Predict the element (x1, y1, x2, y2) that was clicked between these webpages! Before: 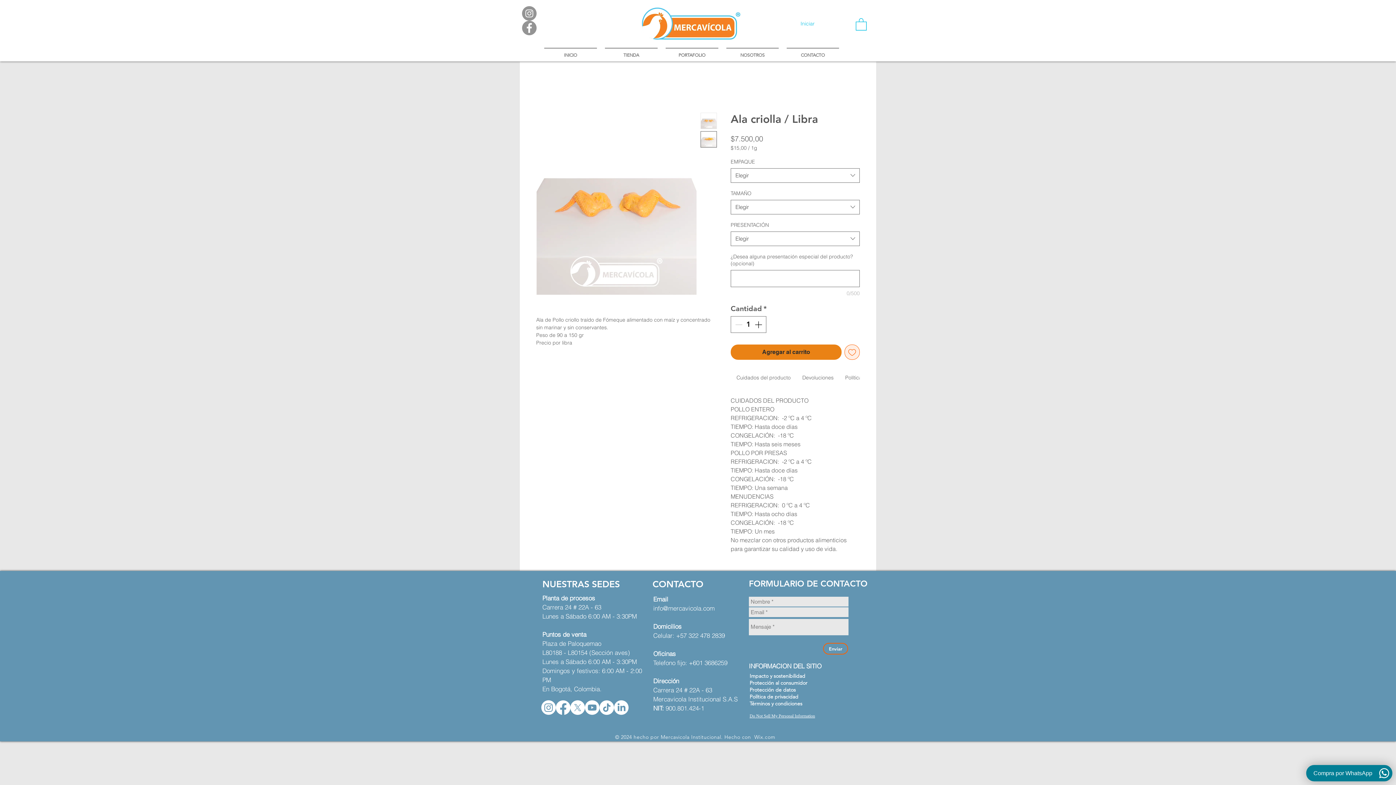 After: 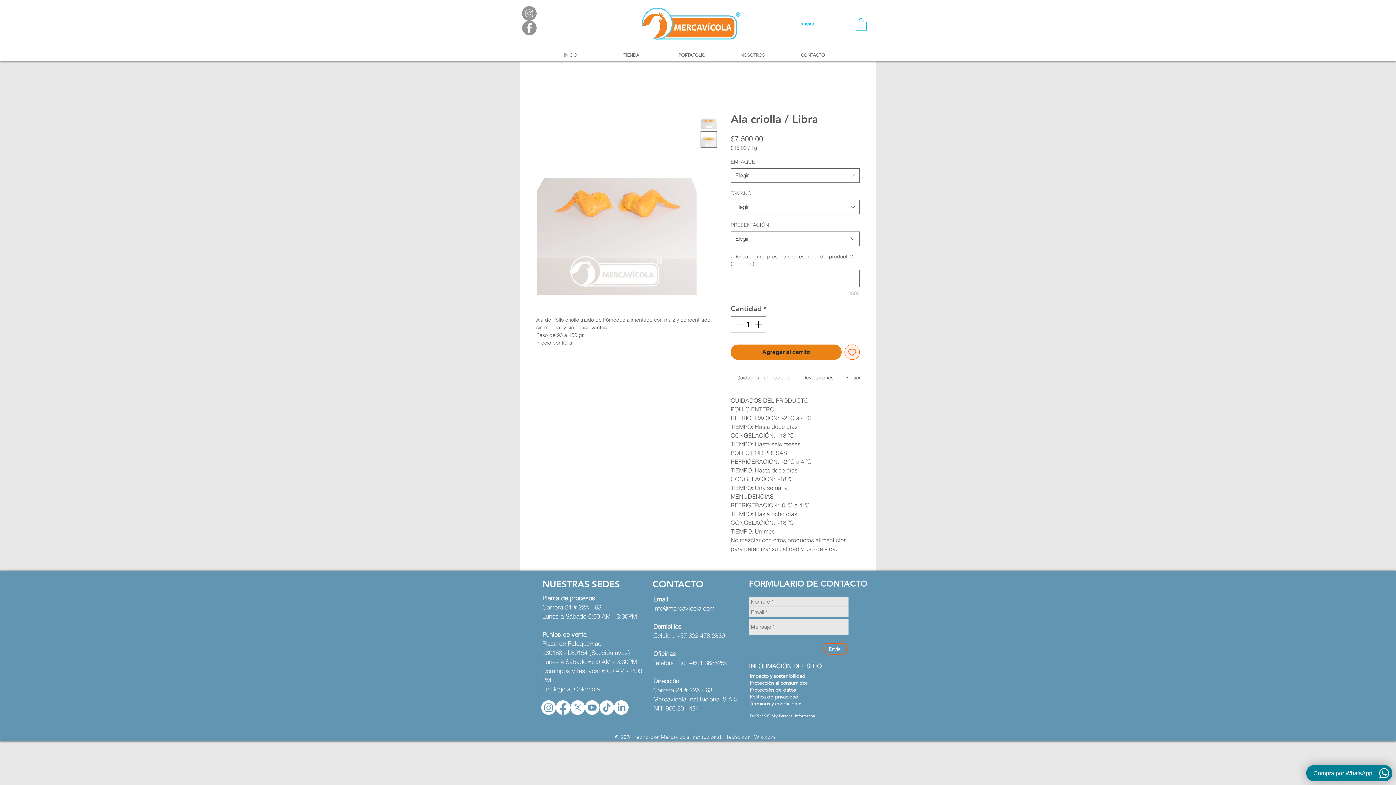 Action: bbox: (570, 700, 585, 715) label: X       